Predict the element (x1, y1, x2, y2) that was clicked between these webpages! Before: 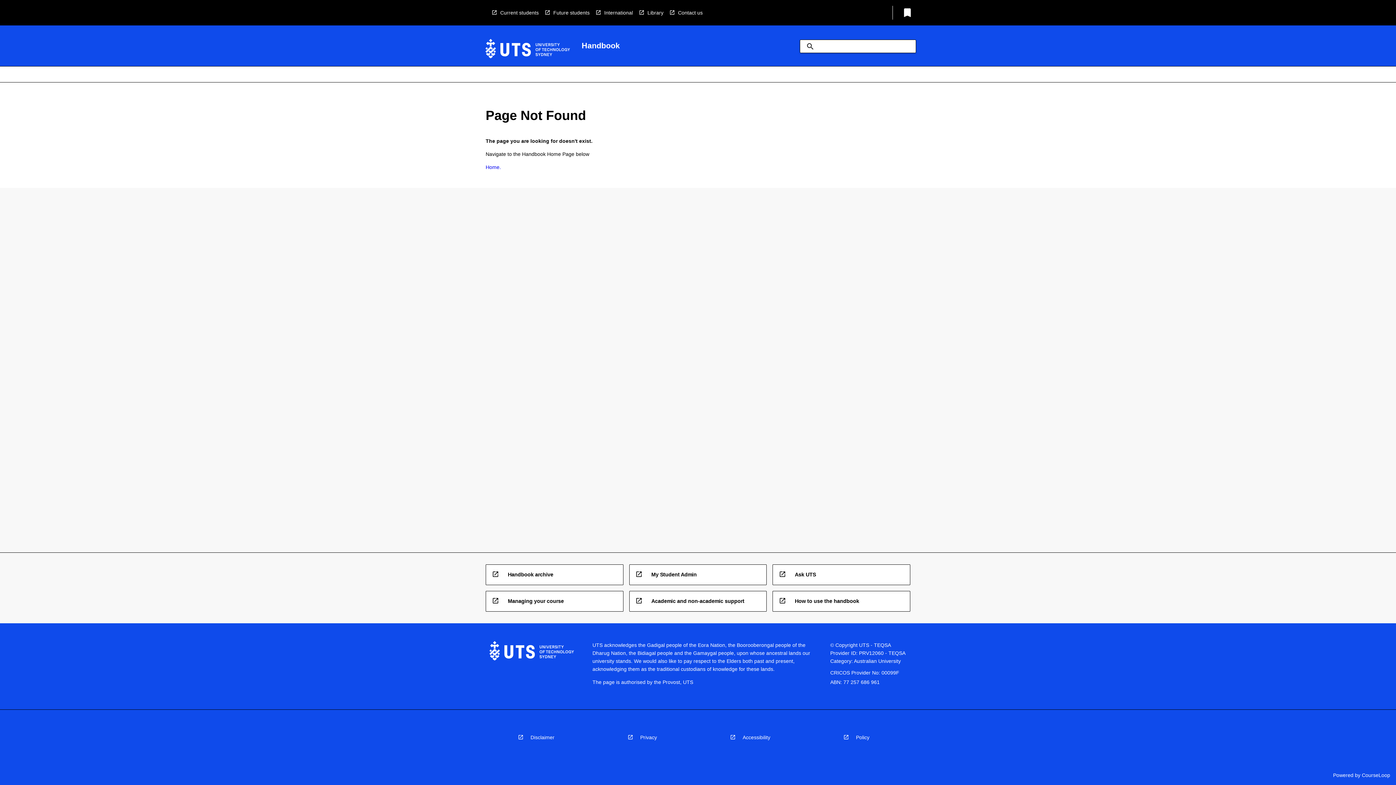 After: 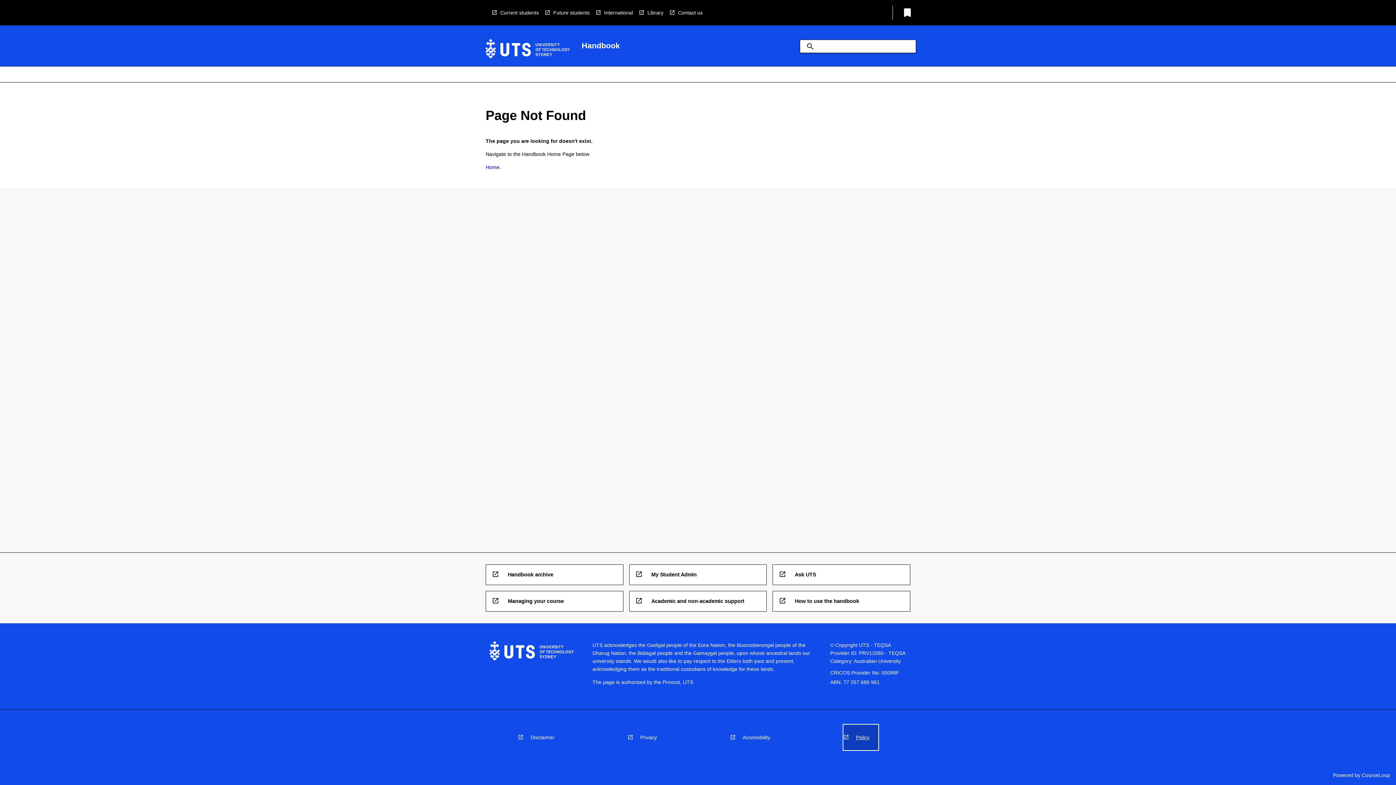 Action: bbox: (843, 725, 878, 750) label: Policy